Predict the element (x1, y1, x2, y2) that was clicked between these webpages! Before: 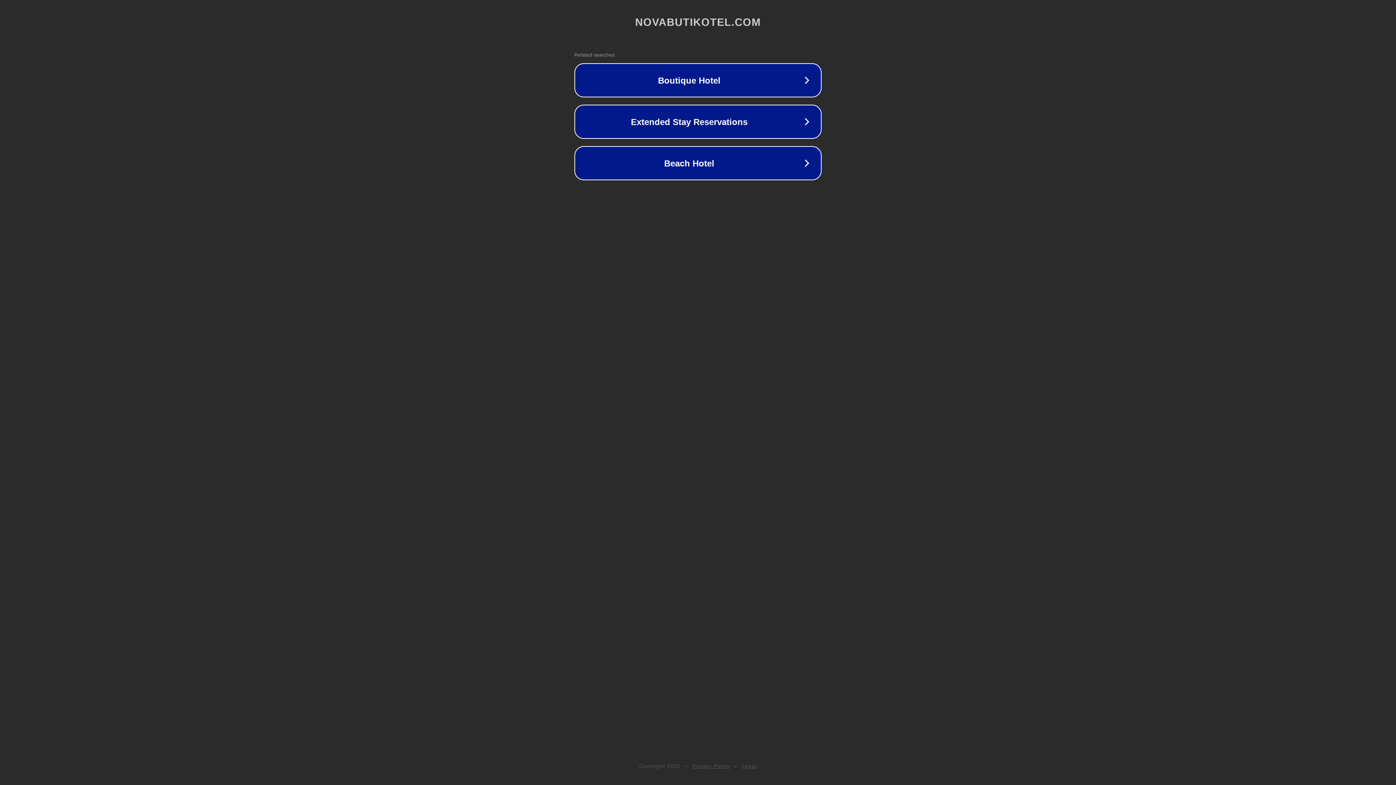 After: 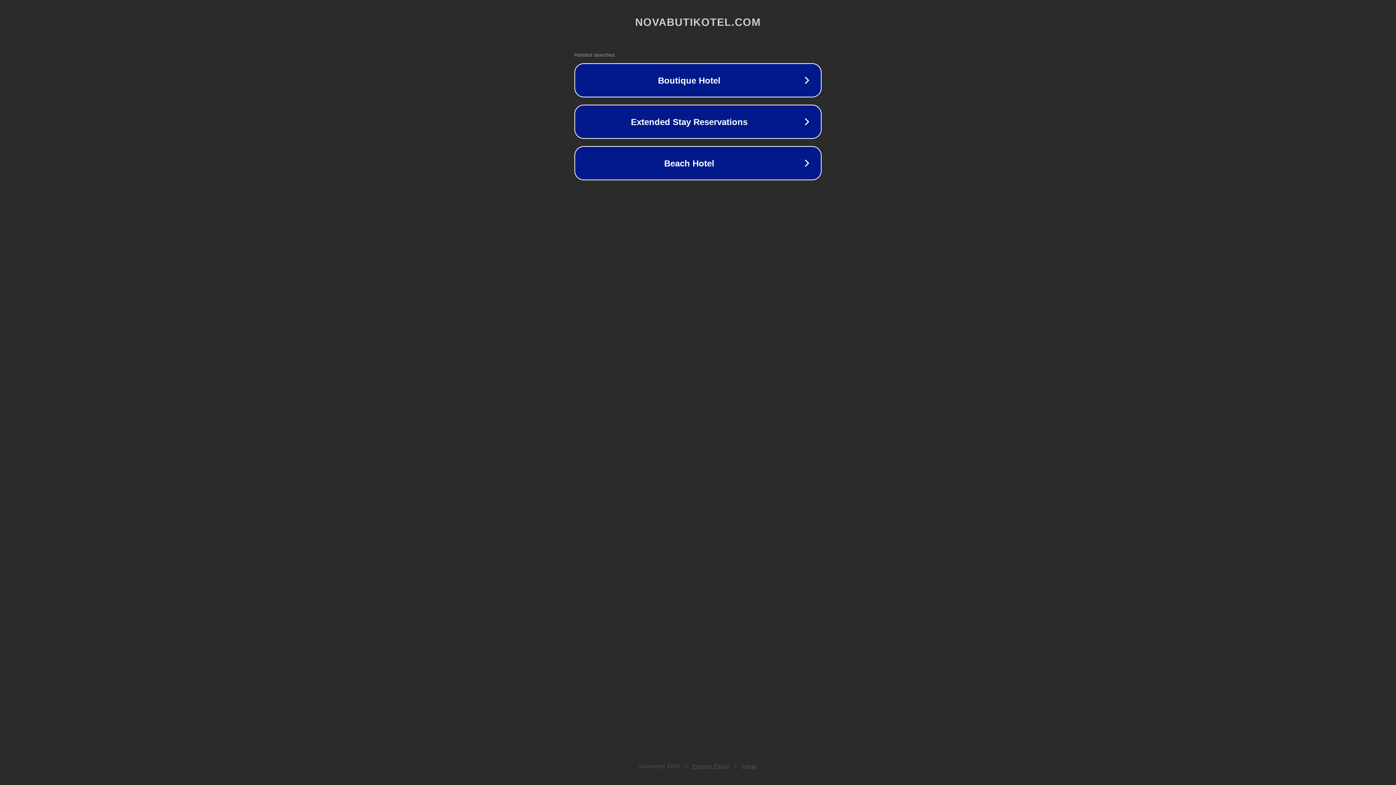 Action: label: Privacy Policy bbox: (692, 763, 730, 769)